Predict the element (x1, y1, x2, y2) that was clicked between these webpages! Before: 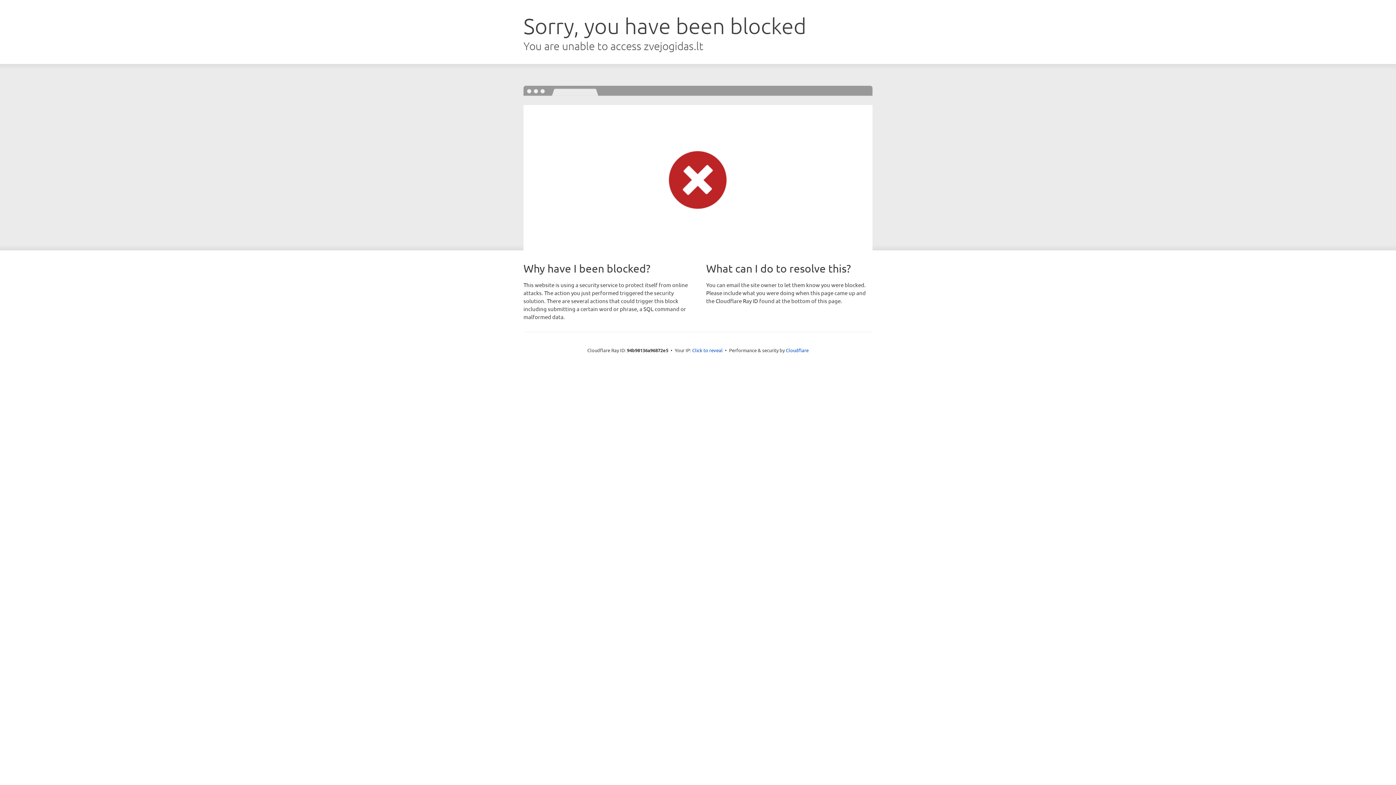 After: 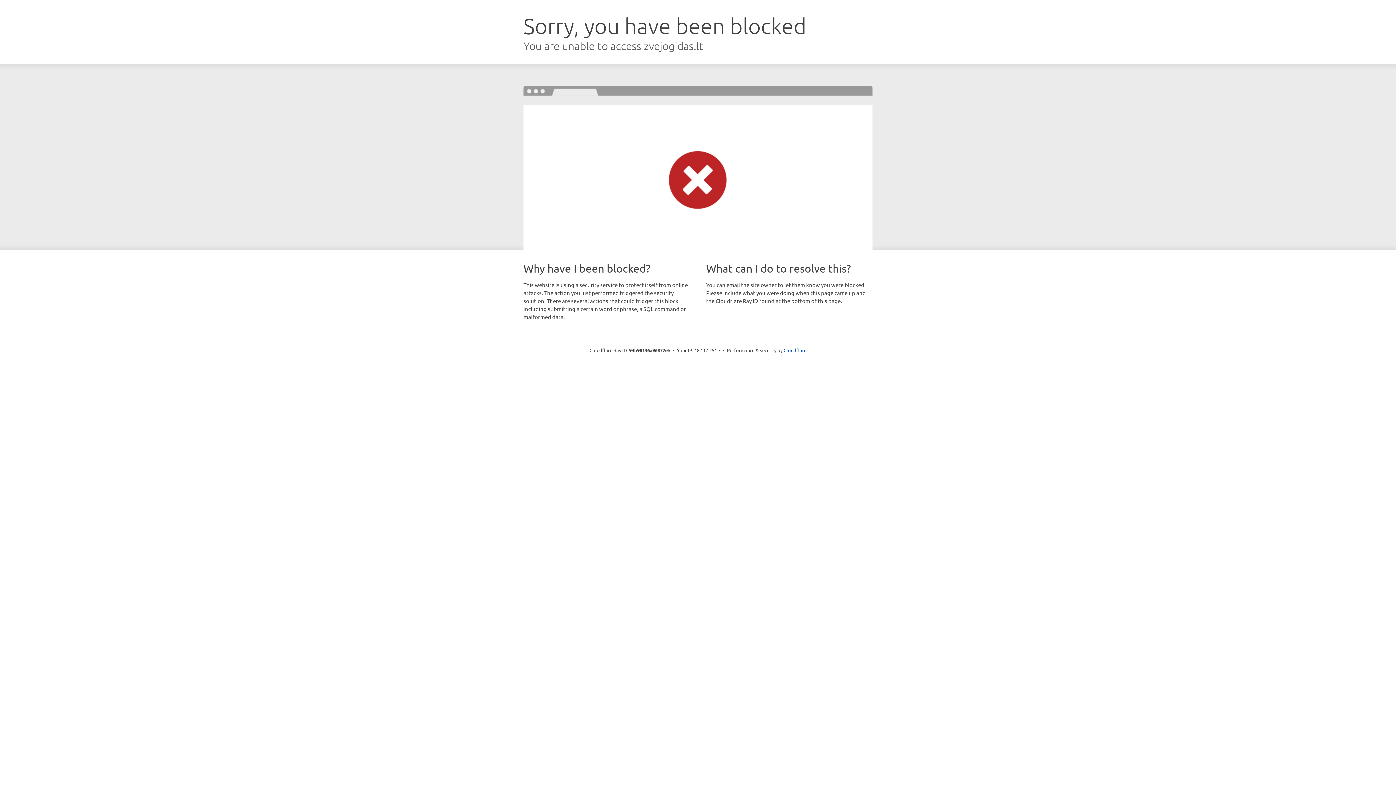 Action: label: Click to reveal bbox: (692, 346, 722, 353)